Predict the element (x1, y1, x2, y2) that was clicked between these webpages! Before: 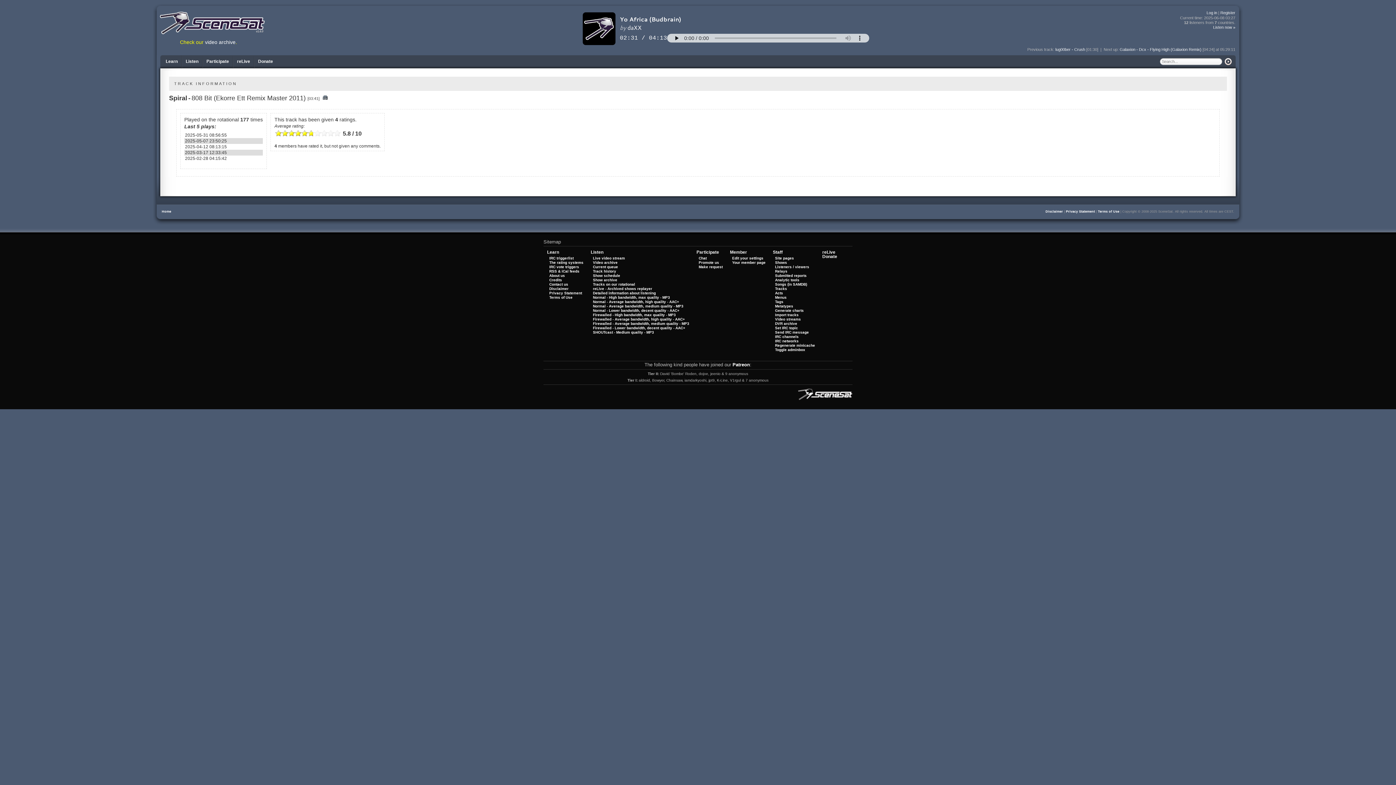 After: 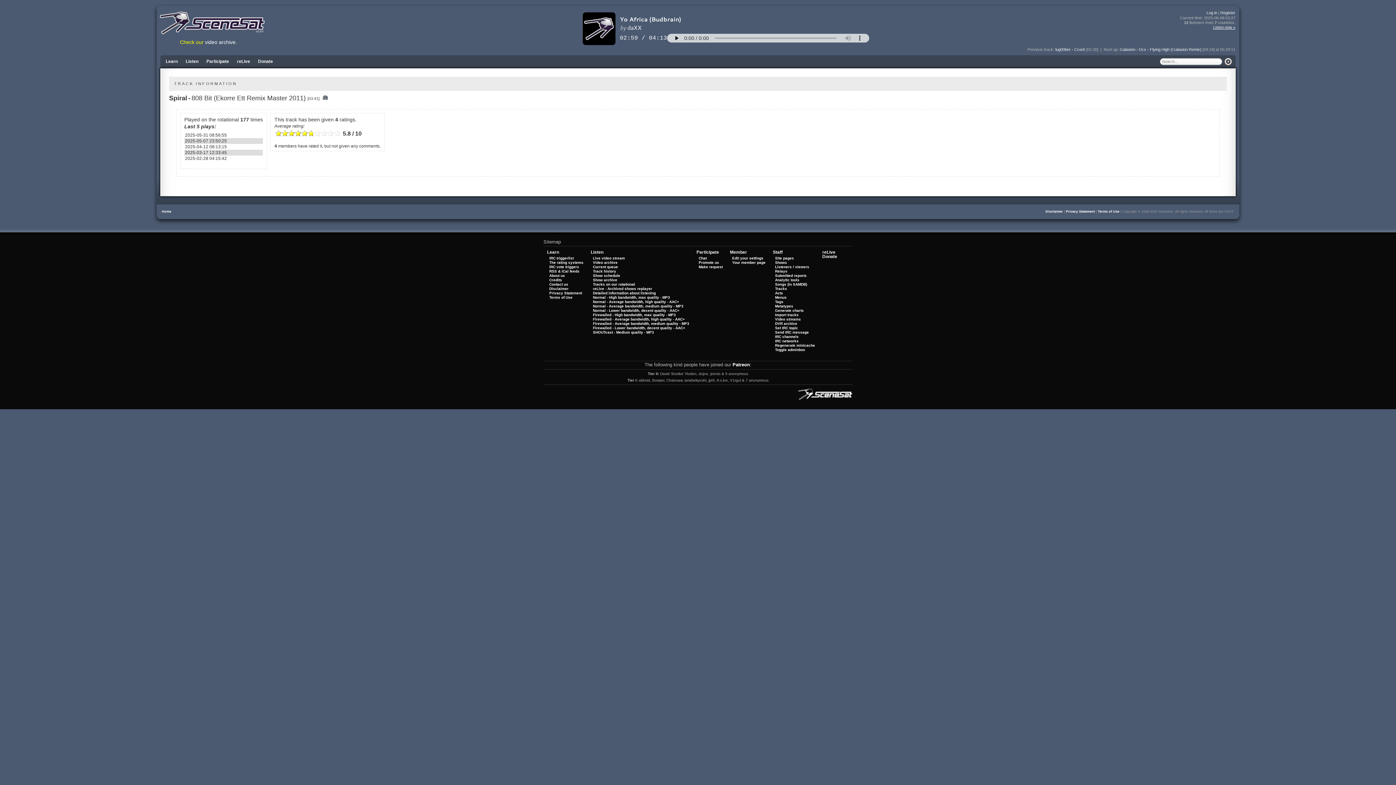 Action: bbox: (1213, 25, 1235, 29) label: Listen now »